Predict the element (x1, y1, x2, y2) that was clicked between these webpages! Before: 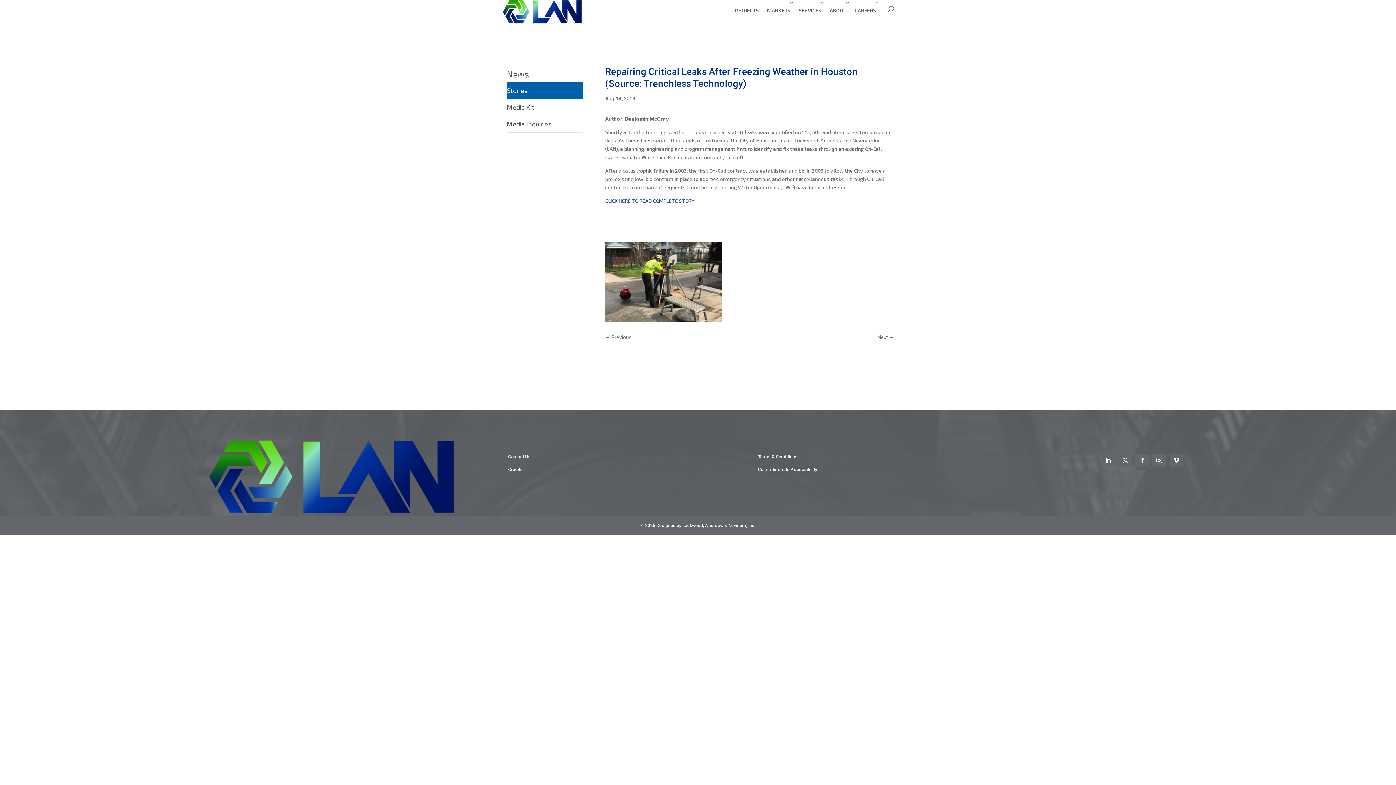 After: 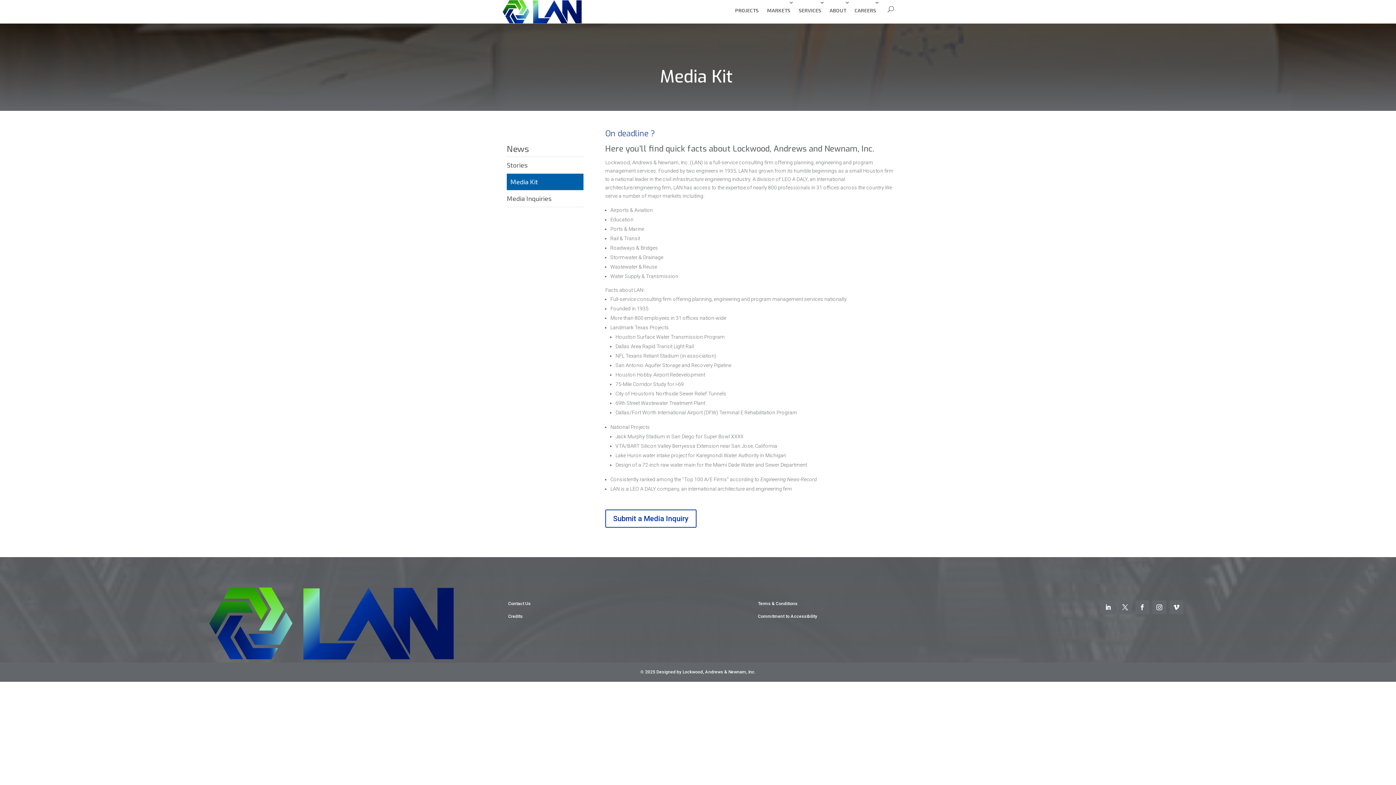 Action: bbox: (506, 103, 534, 111) label: Media Kit